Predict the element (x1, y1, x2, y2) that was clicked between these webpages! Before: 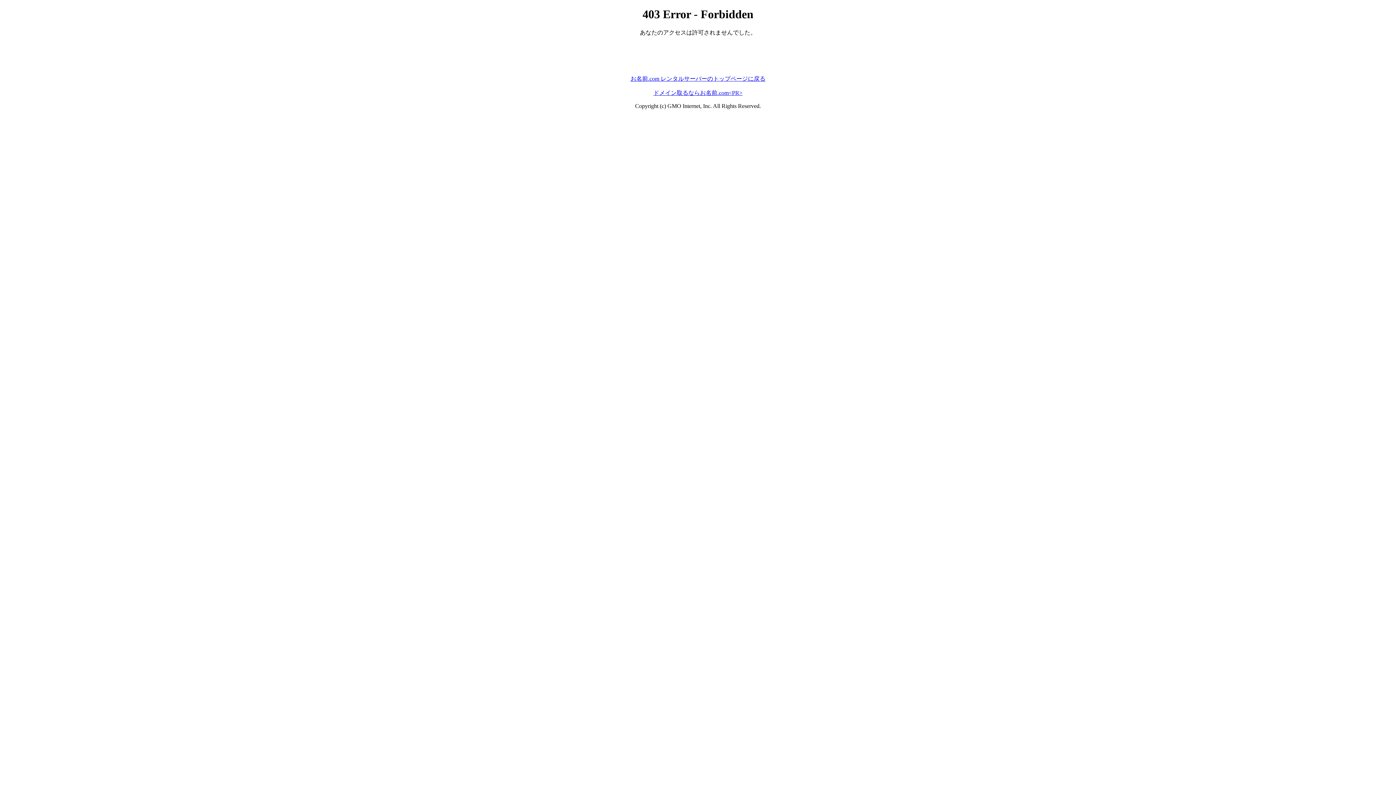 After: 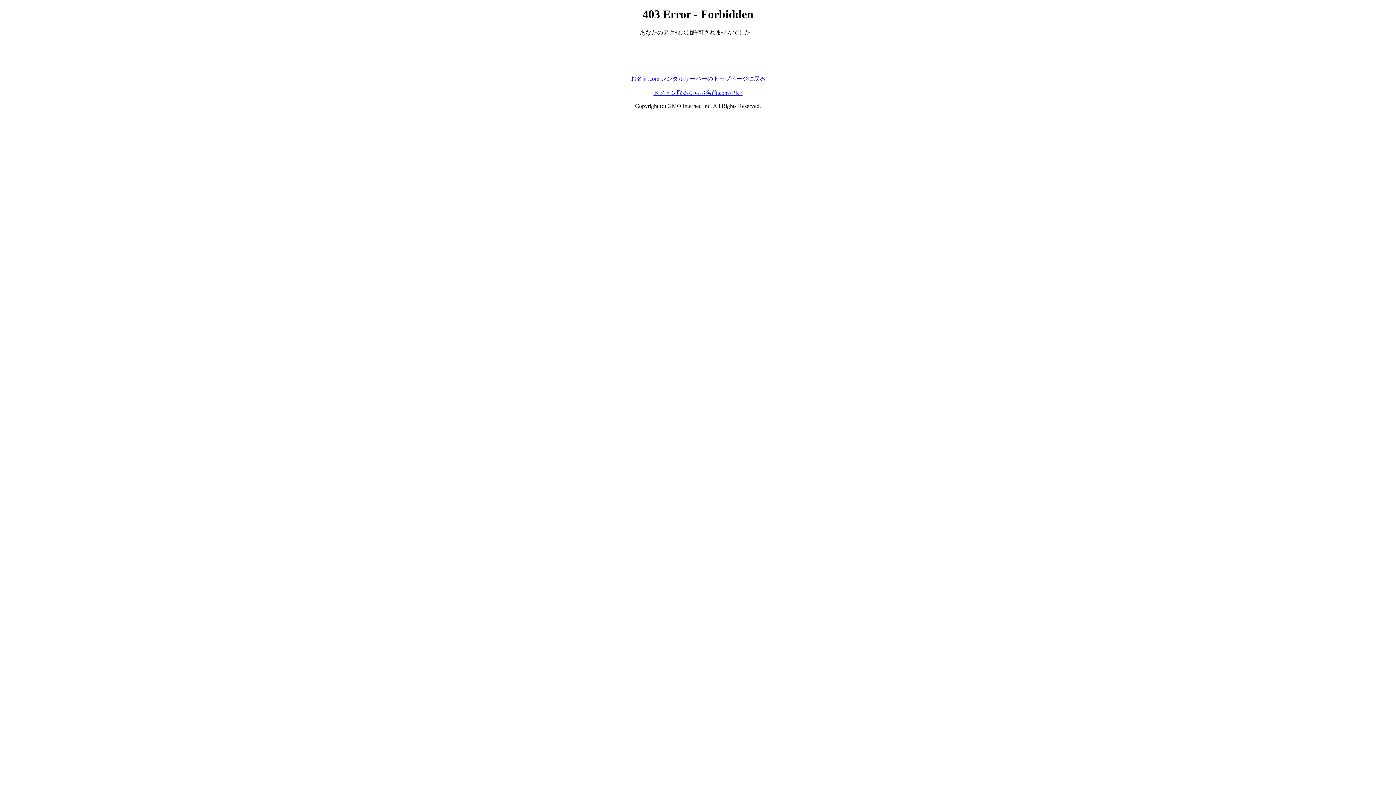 Action: label: お名前.com レンタルサーバーのトップページに戻る bbox: (630, 75, 765, 81)